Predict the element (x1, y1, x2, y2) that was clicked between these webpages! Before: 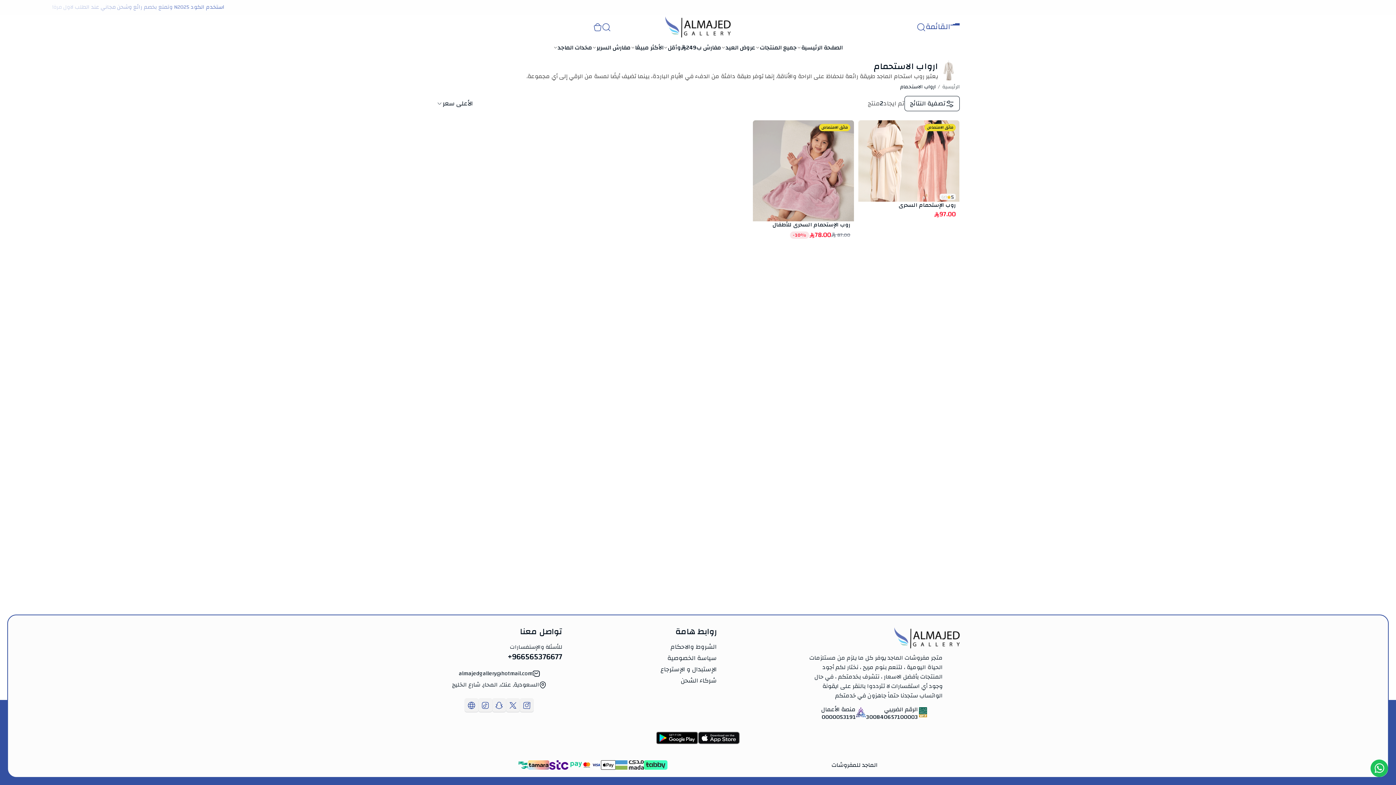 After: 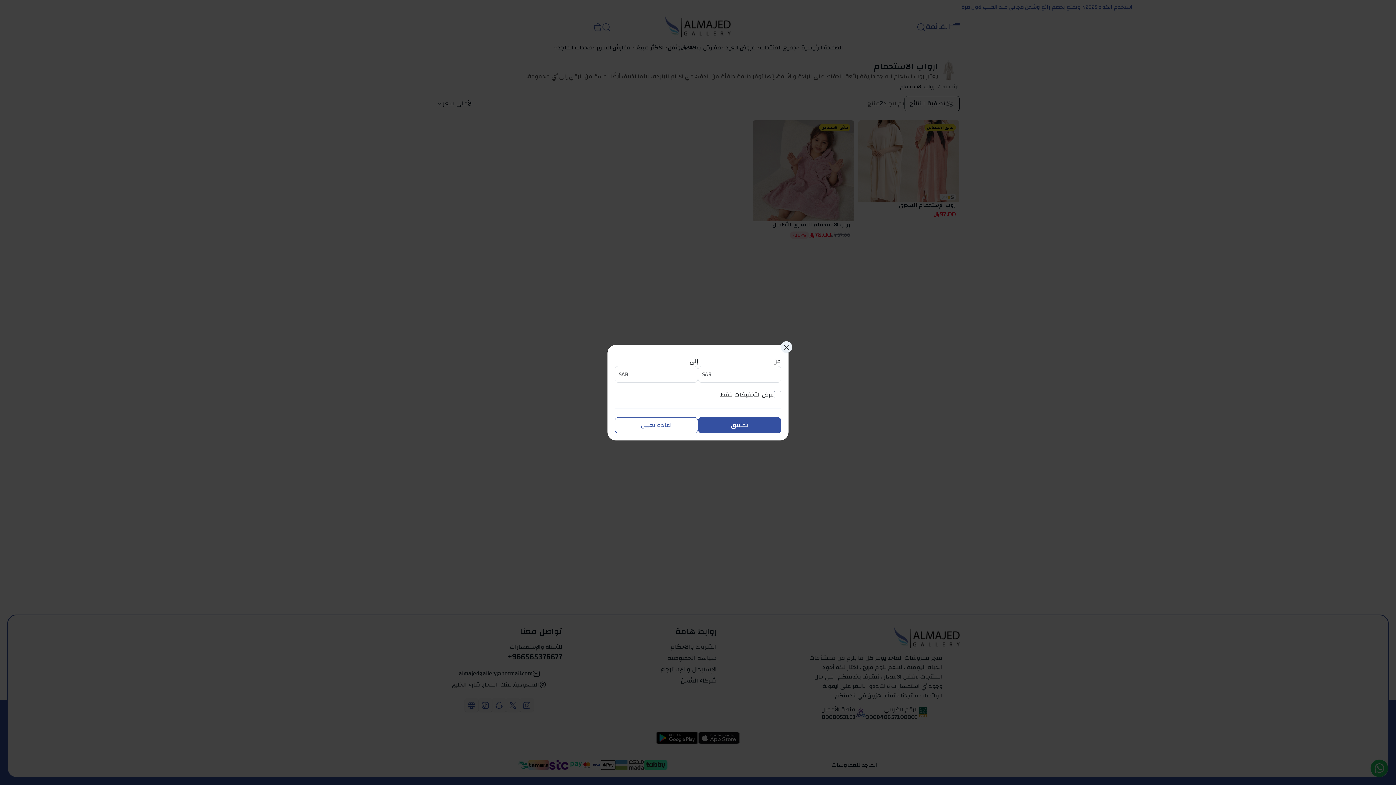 Action: label: تصفية النتائج bbox: (904, 96, 960, 111)